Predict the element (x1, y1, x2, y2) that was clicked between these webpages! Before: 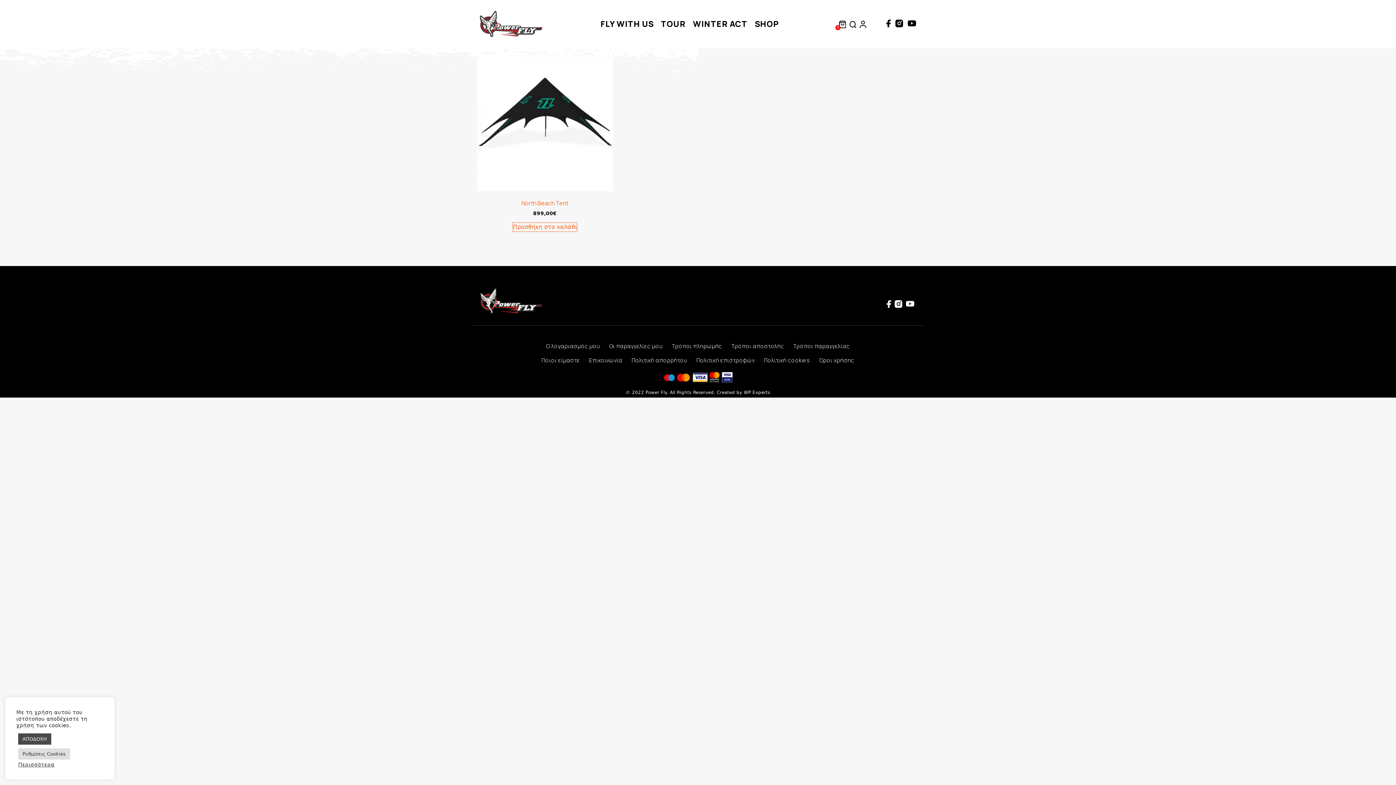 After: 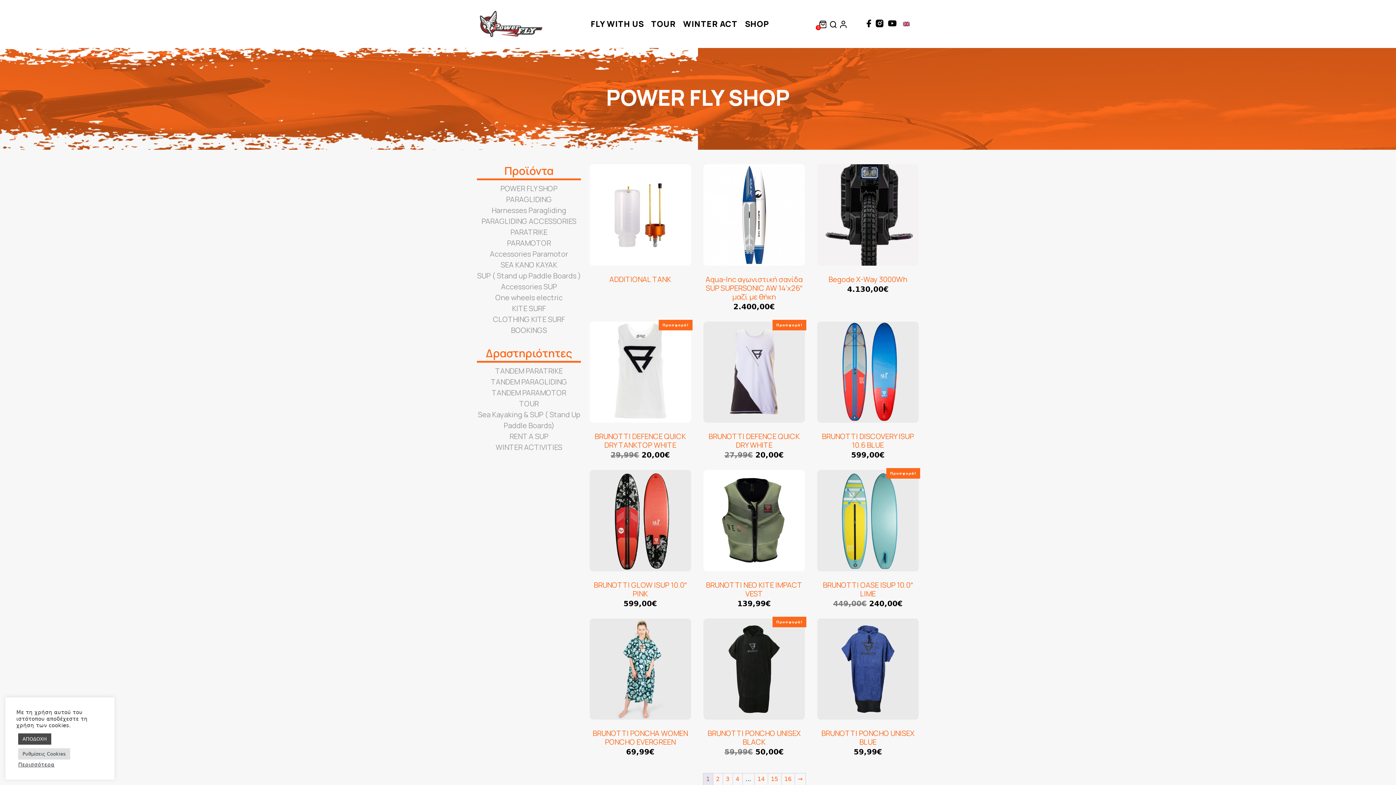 Action: bbox: (754, 18, 779, 30) label: SHOP